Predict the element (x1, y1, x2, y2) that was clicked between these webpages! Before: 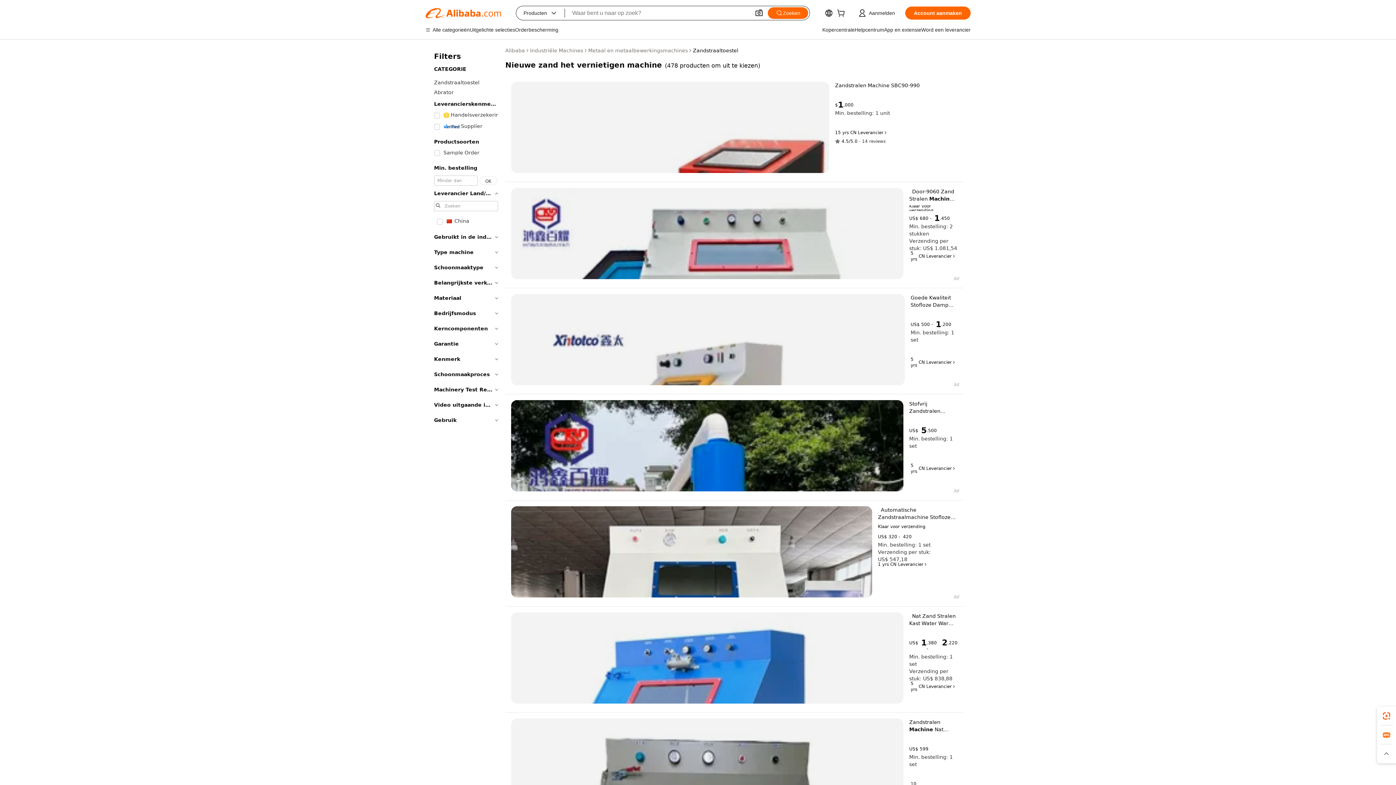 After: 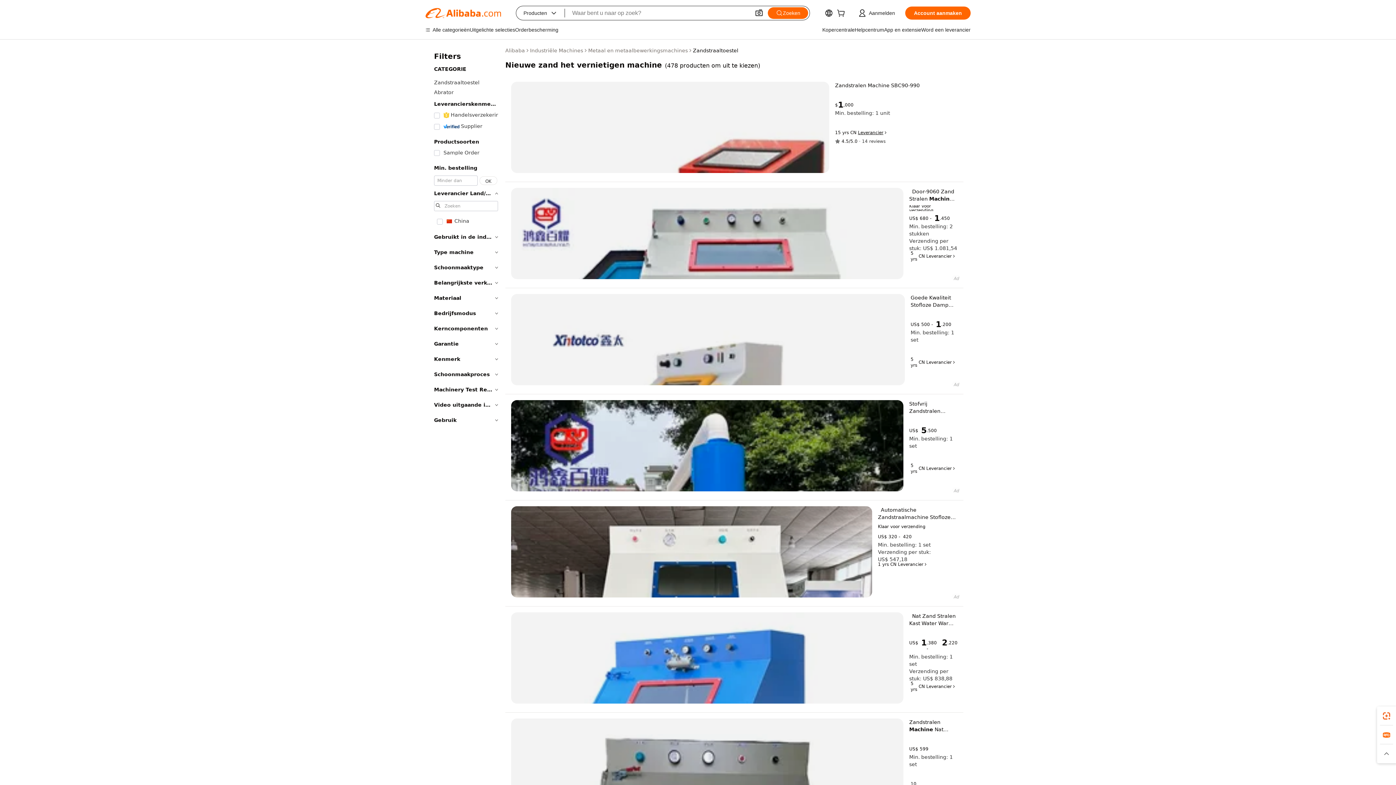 Action: label: Leverancier bbox: (858, 129, 888, 135)